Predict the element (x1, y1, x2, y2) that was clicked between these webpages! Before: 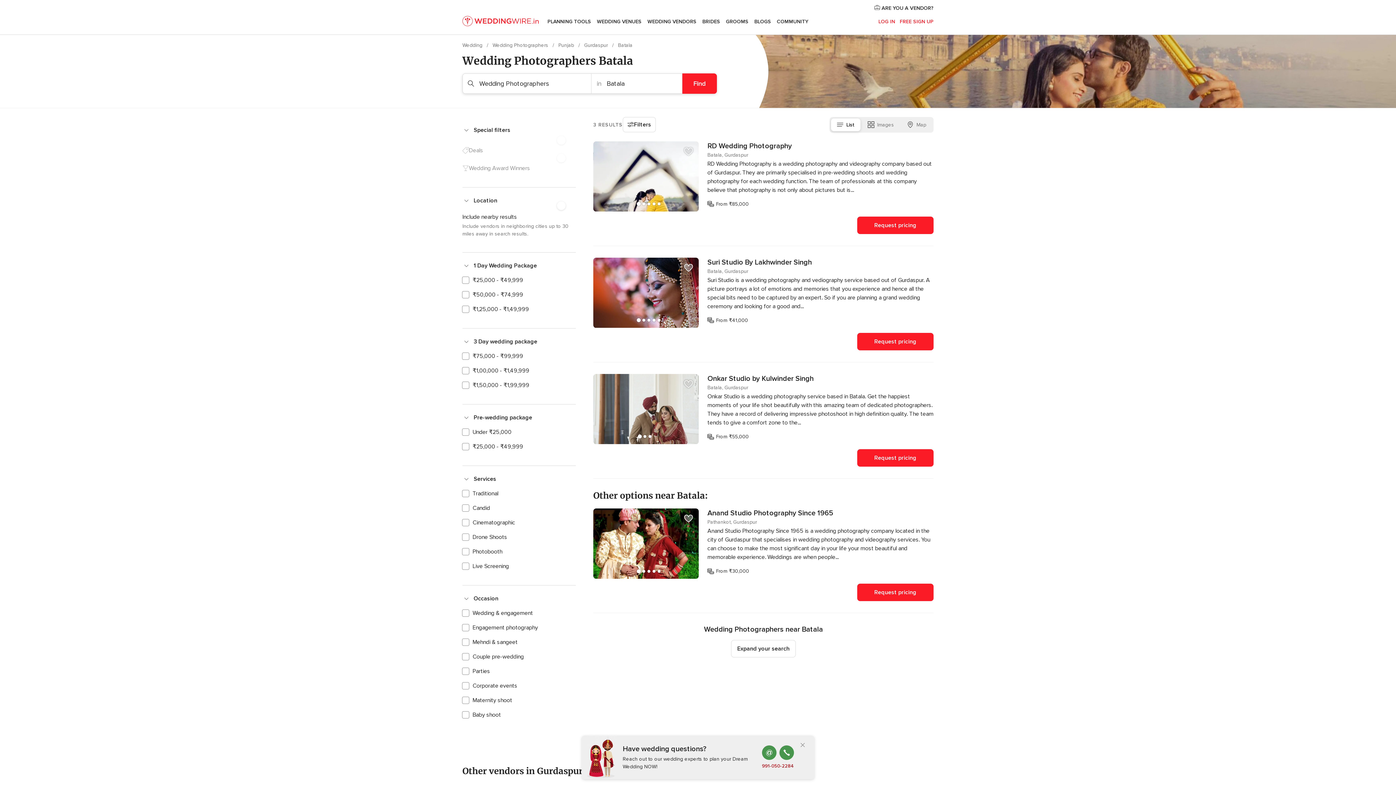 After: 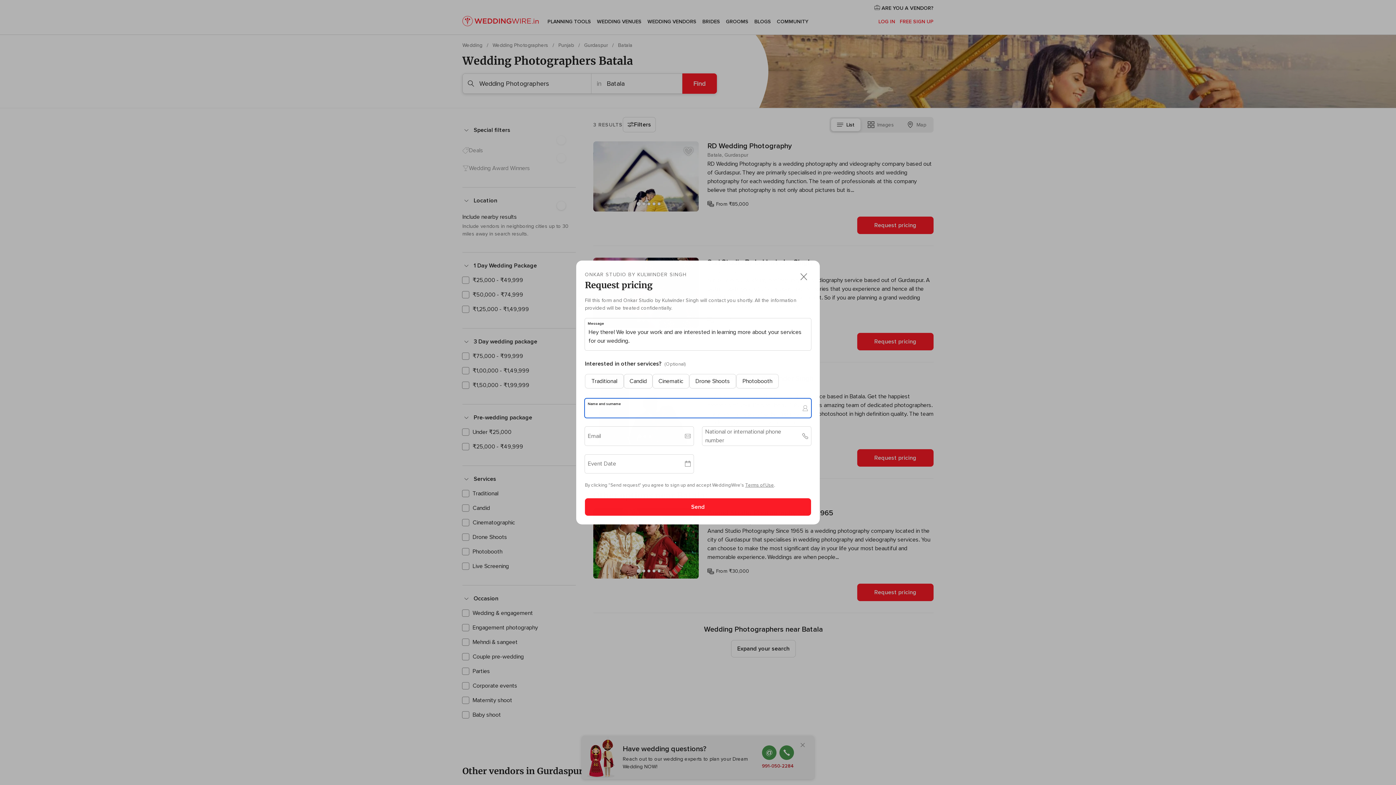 Action: bbox: (857, 449, 933, 466) label: Request pricing